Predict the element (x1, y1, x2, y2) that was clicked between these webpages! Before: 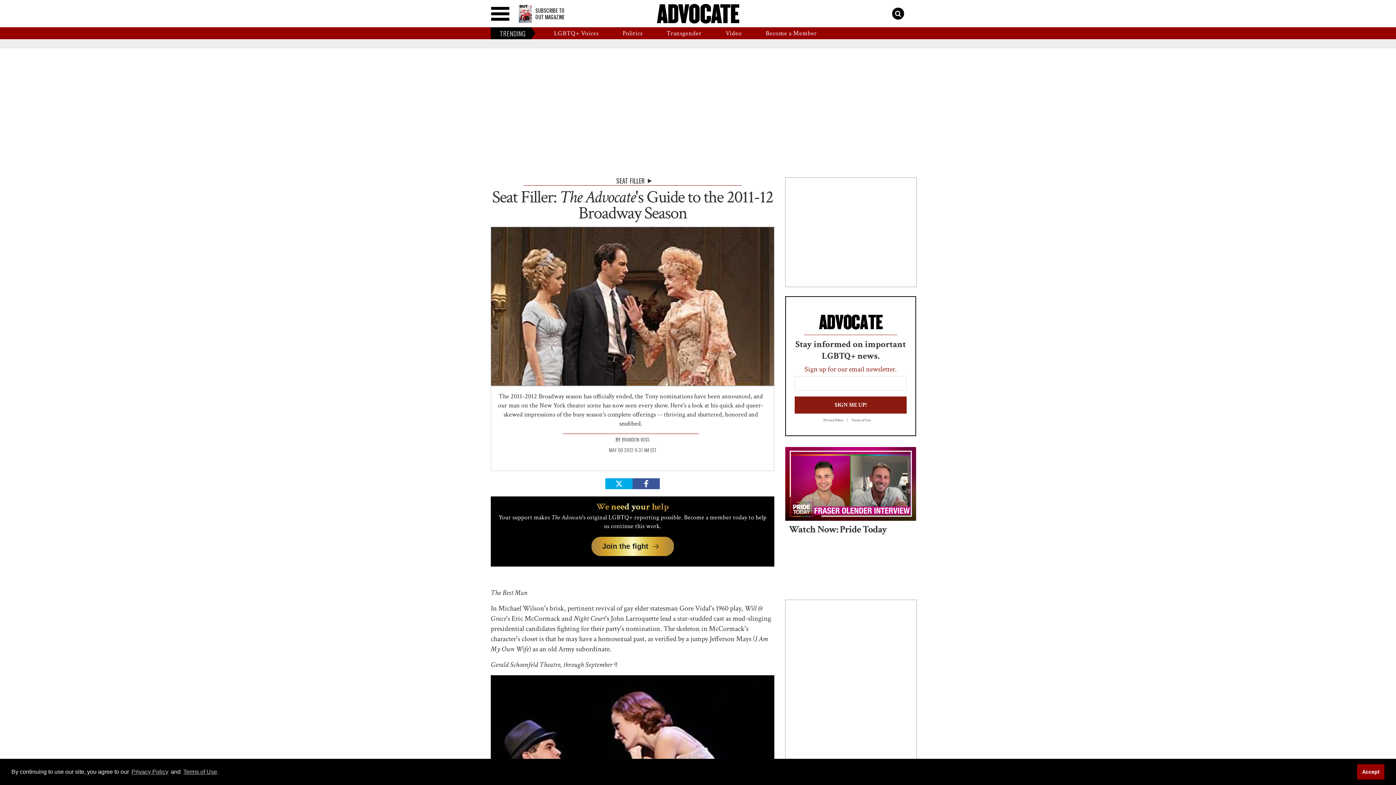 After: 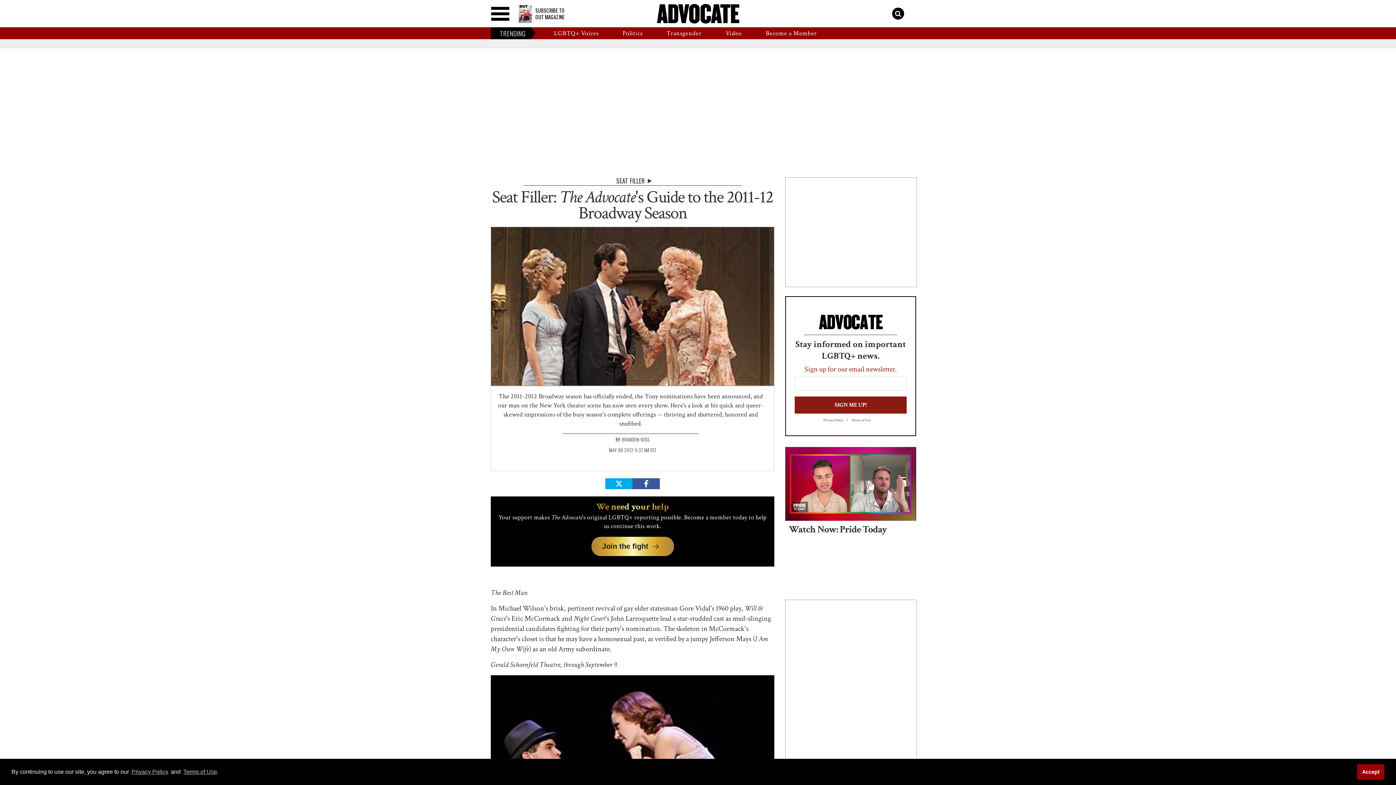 Action: label: Share on Facebook bbox: (632, 478, 660, 489)